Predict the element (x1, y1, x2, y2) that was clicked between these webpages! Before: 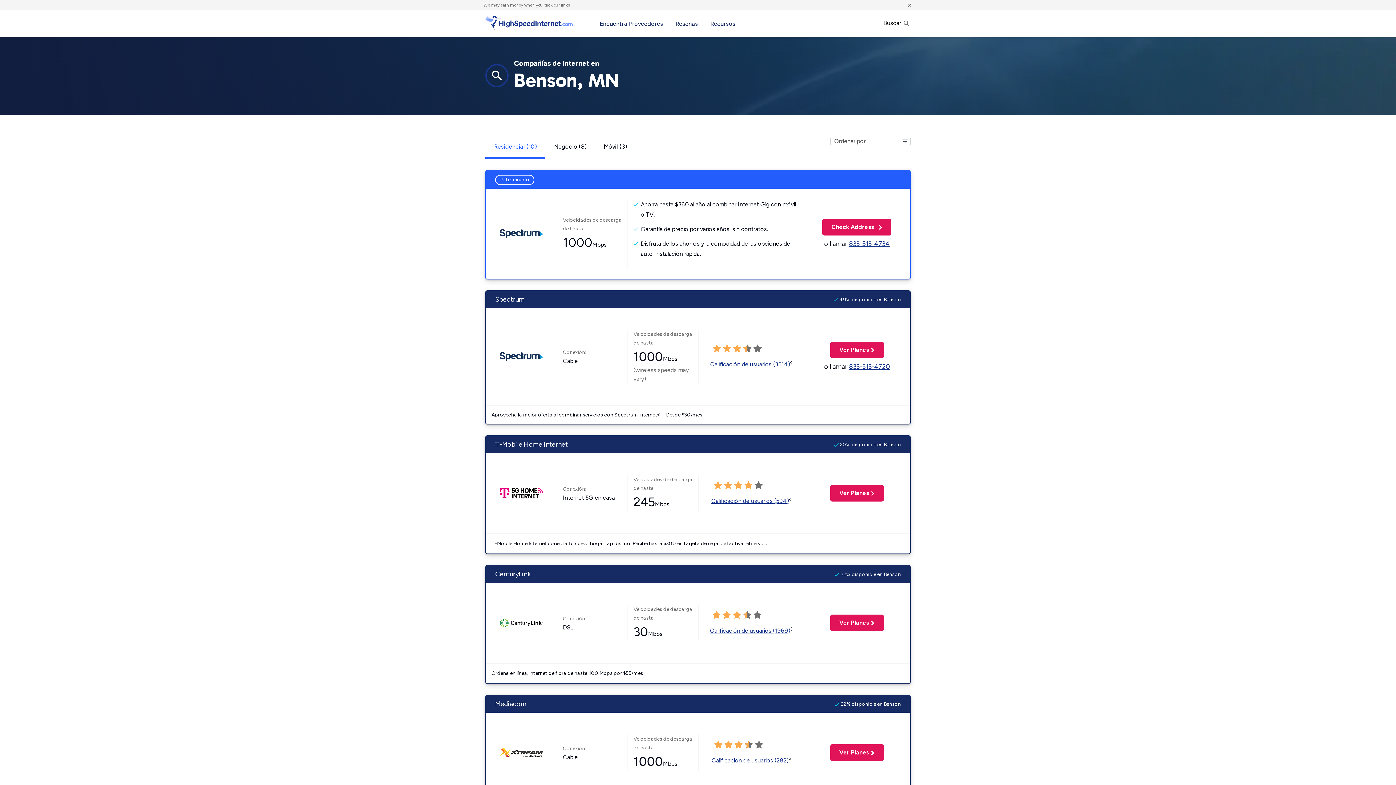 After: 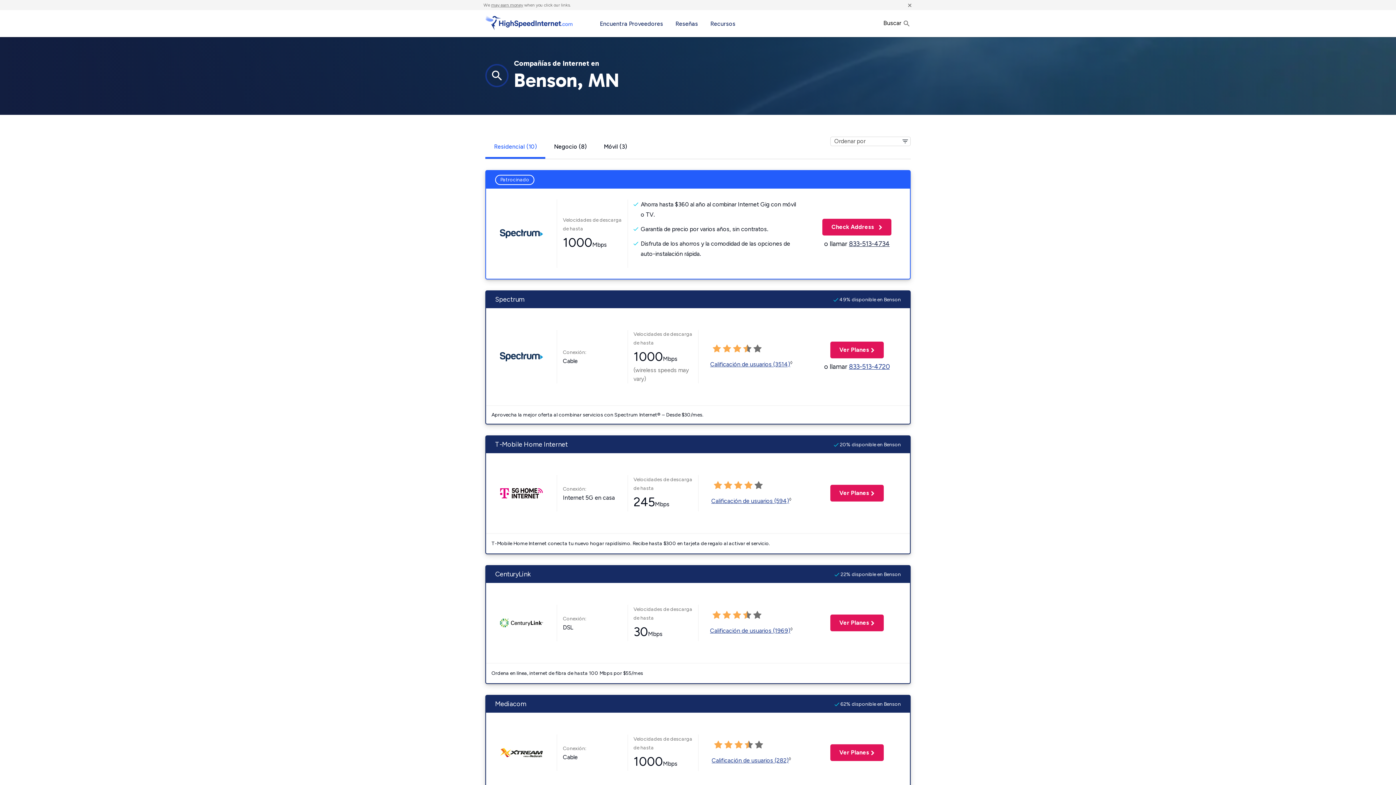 Action: bbox: (849, 239, 889, 247) label: 833-513-4734